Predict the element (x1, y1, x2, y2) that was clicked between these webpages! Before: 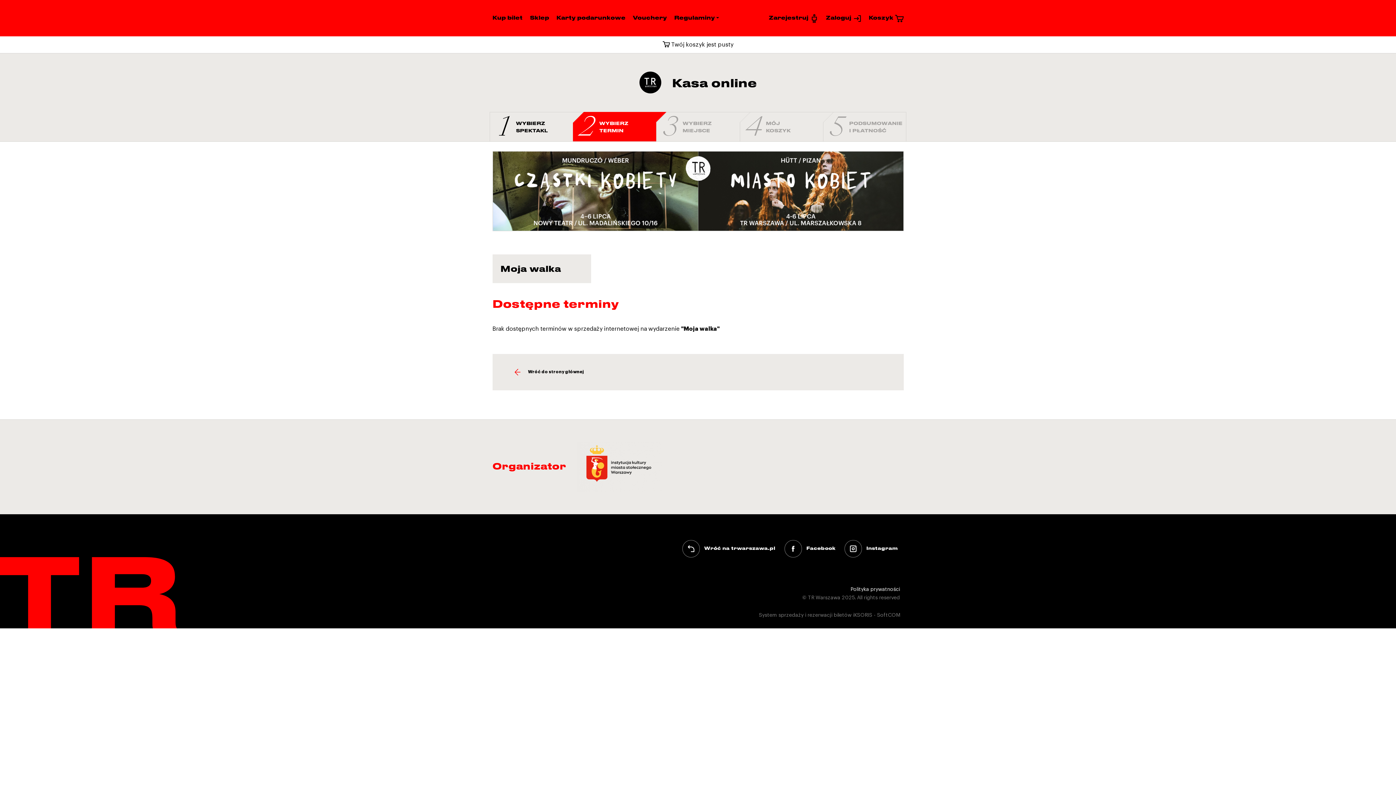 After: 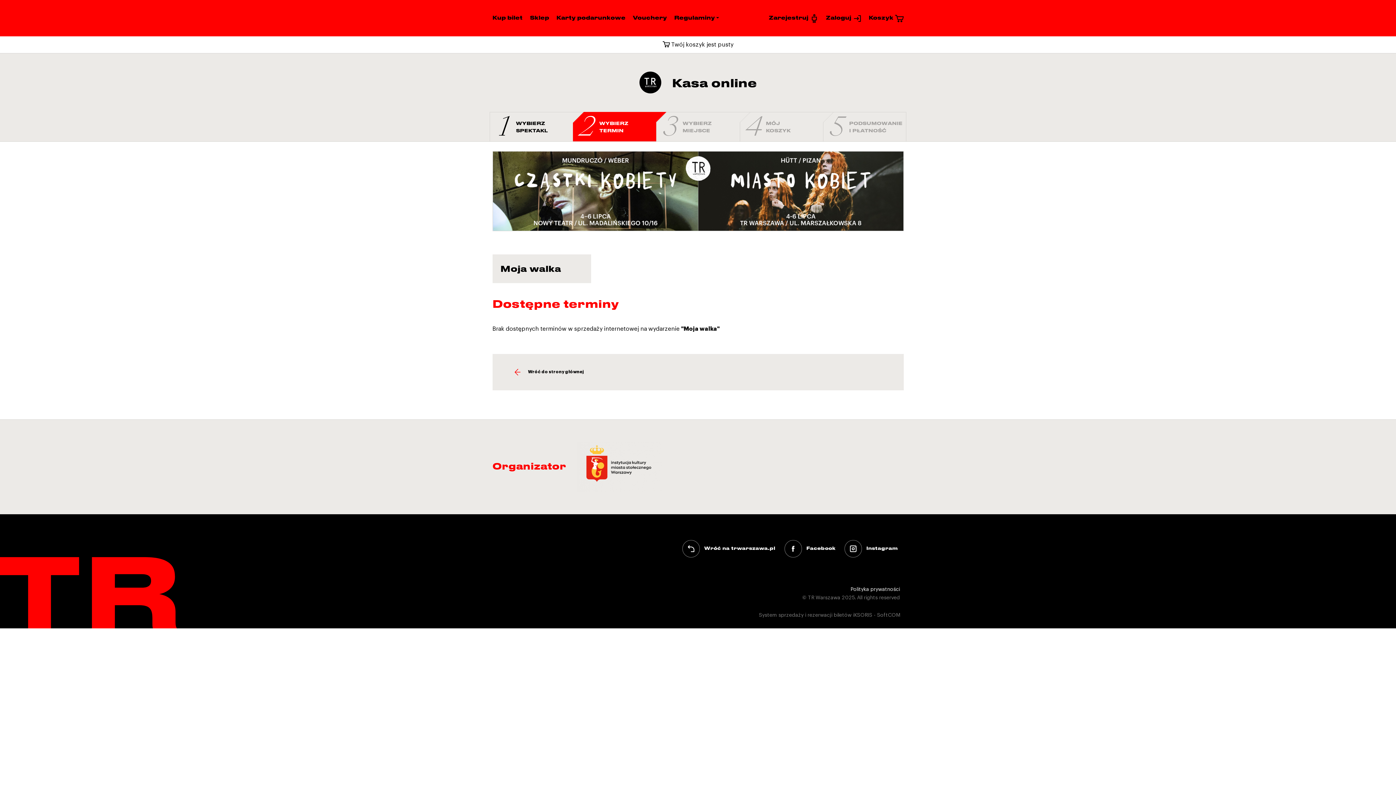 Action: bbox: (577, 441, 663, 492)